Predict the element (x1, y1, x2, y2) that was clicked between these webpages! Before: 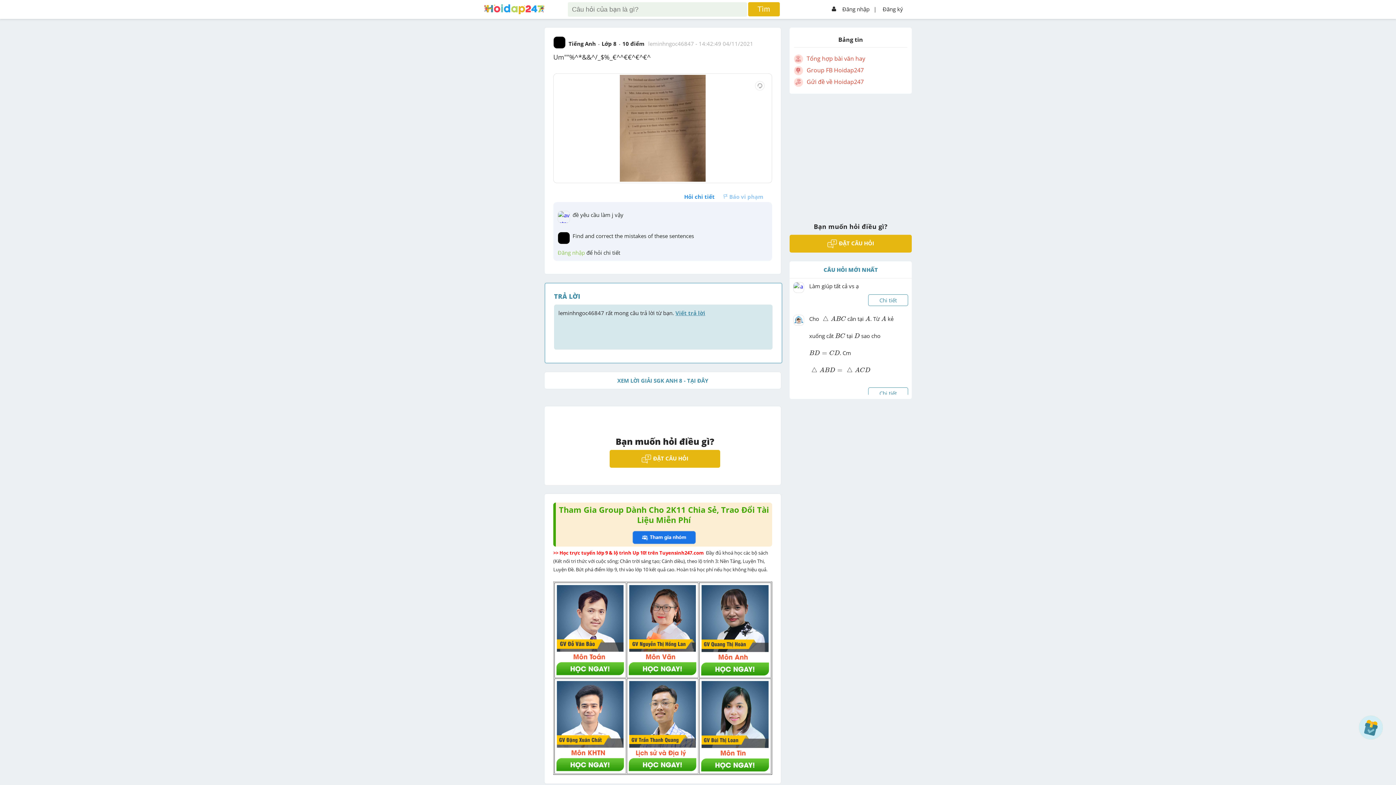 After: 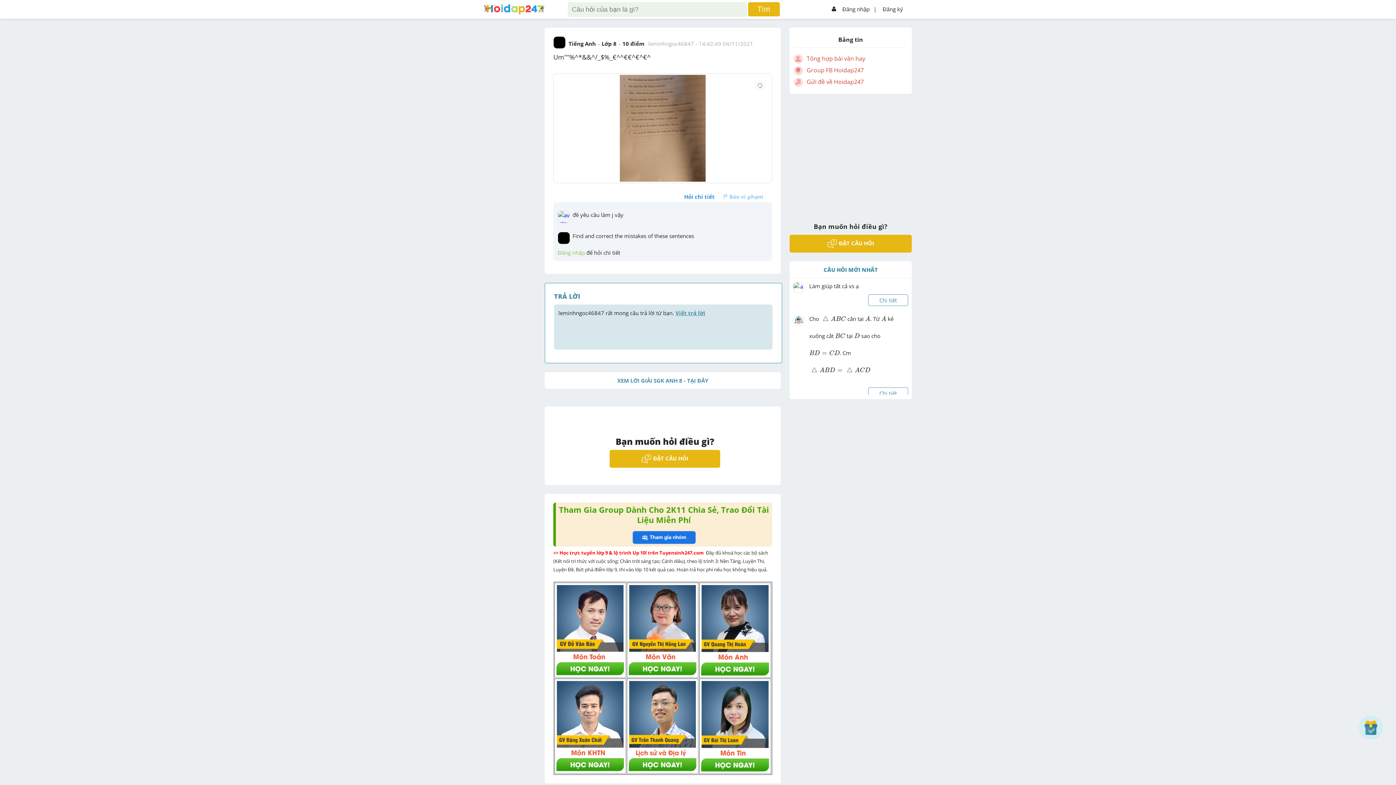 Action: bbox: (699, 722, 770, 729)